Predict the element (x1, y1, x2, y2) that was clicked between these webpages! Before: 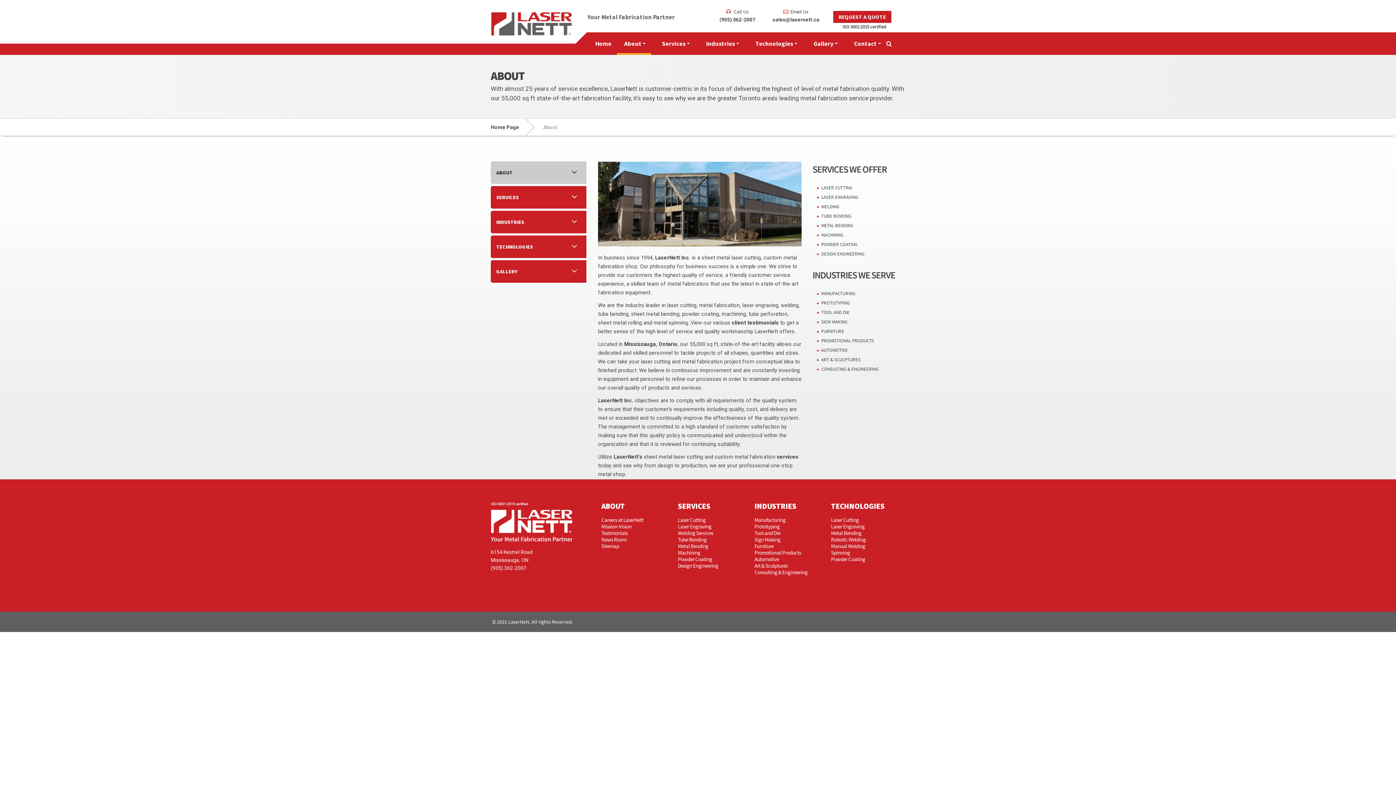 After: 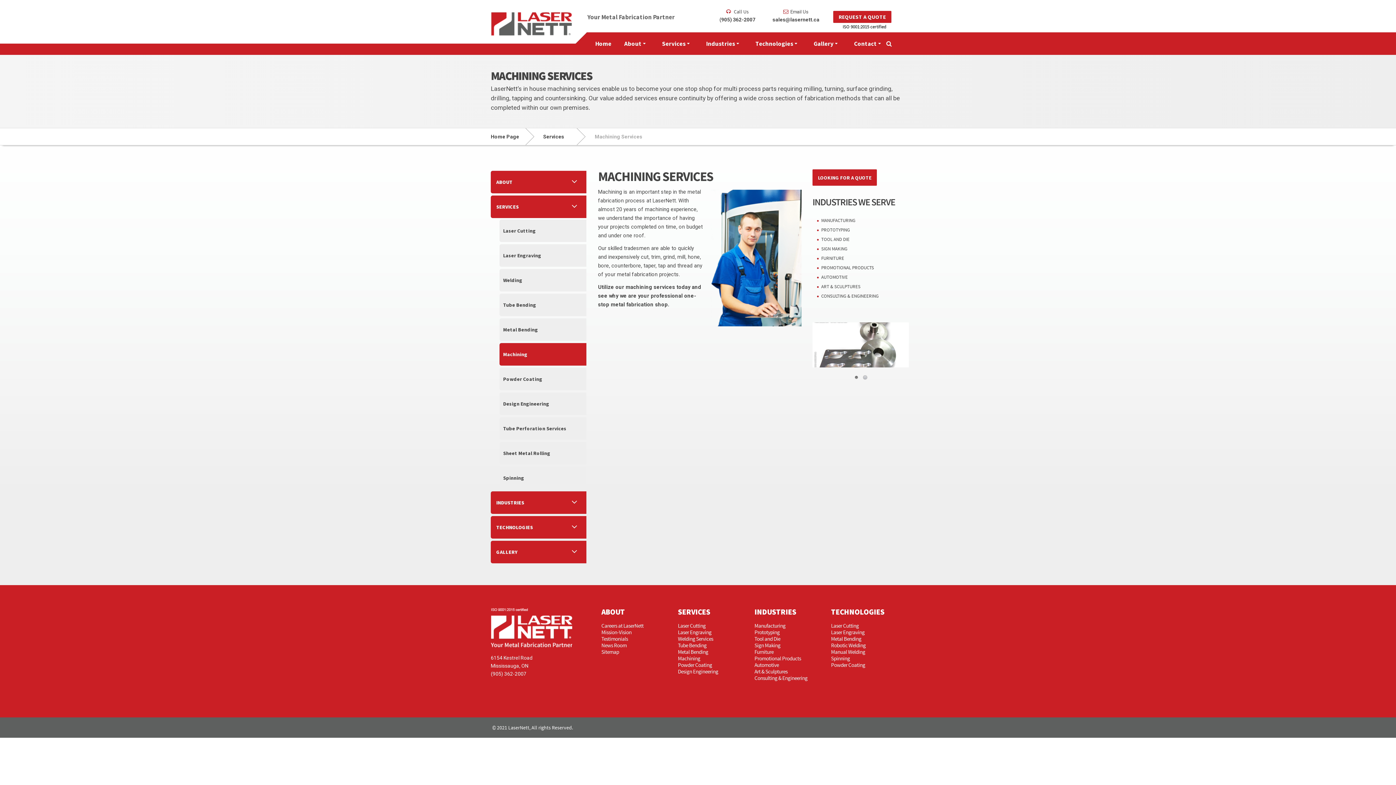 Action: bbox: (678, 549, 740, 556) label: Machining